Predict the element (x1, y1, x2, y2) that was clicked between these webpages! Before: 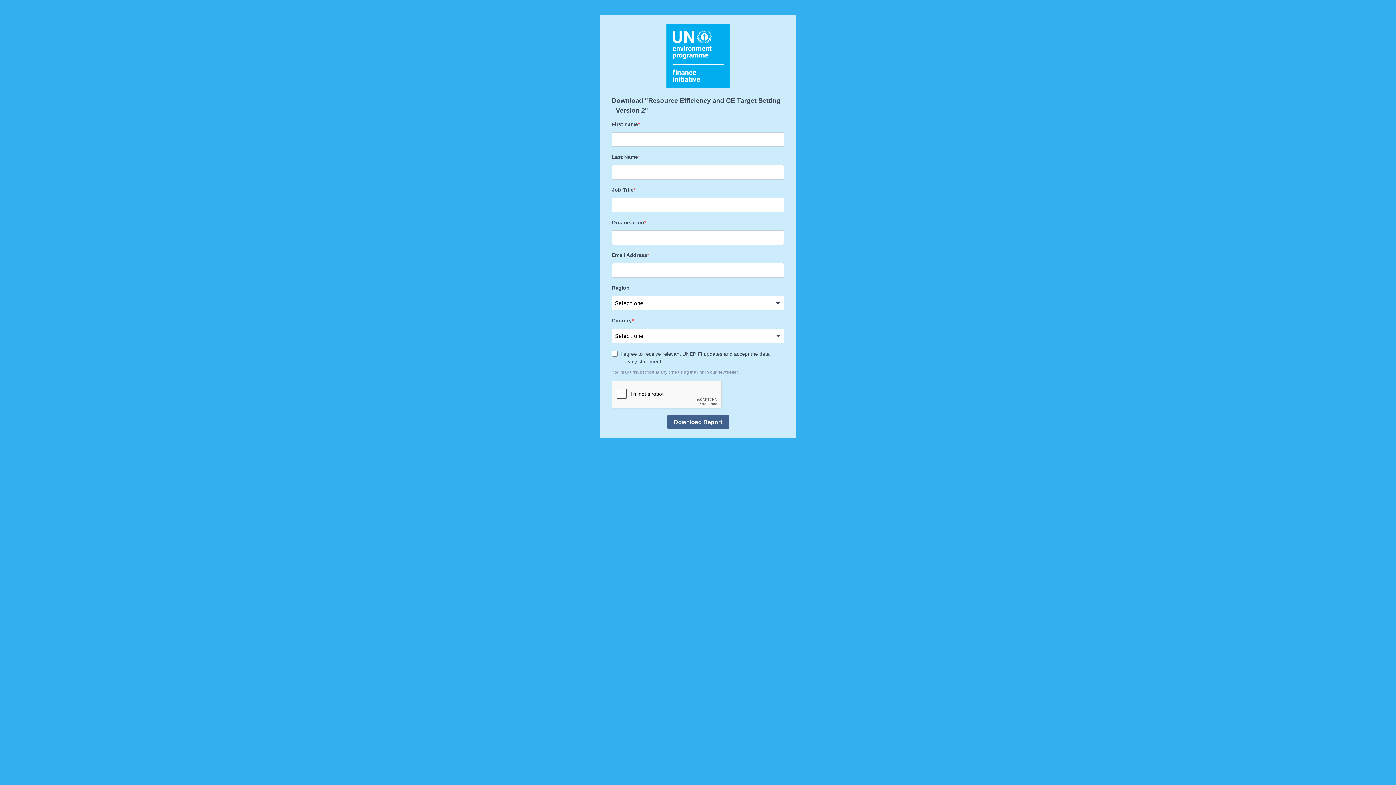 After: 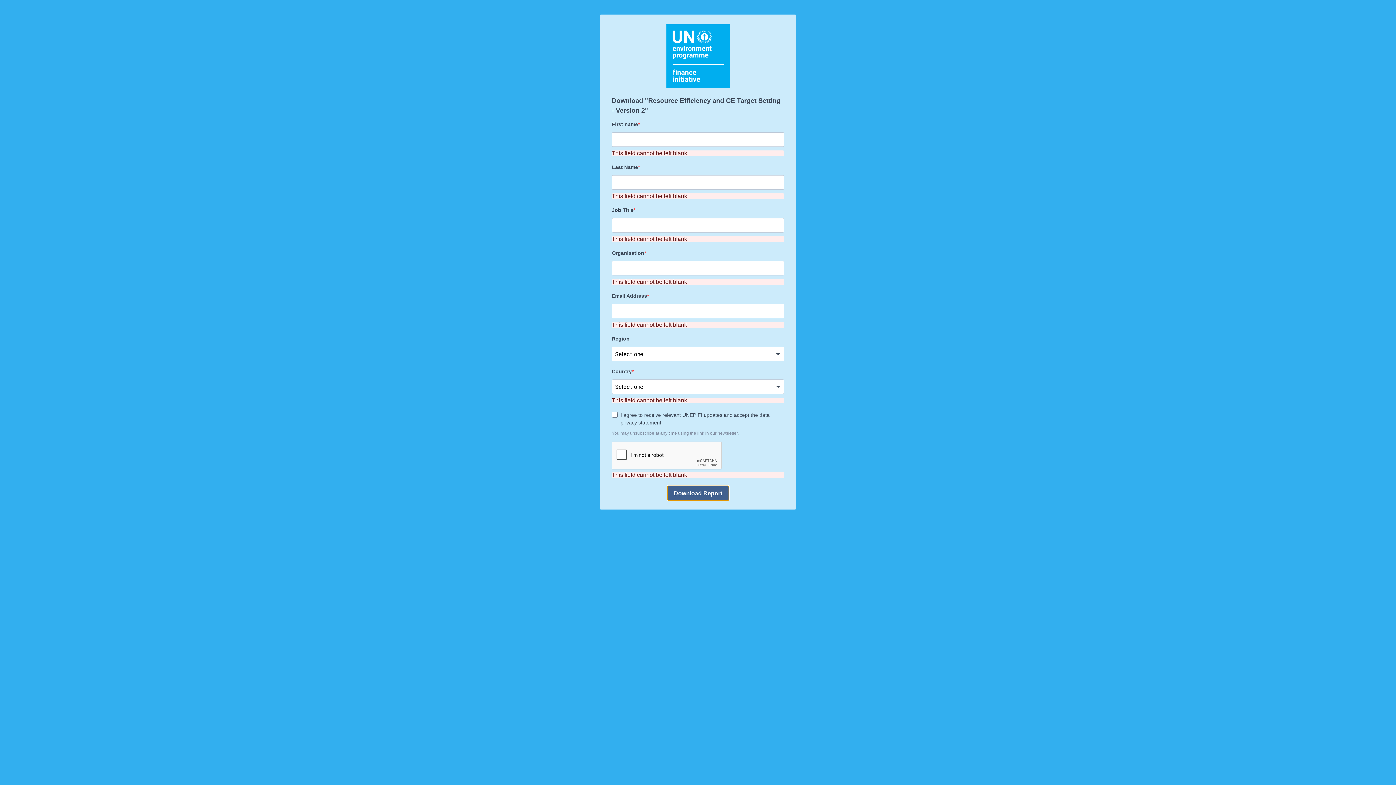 Action: label: Download Report bbox: (667, 414, 728, 429)